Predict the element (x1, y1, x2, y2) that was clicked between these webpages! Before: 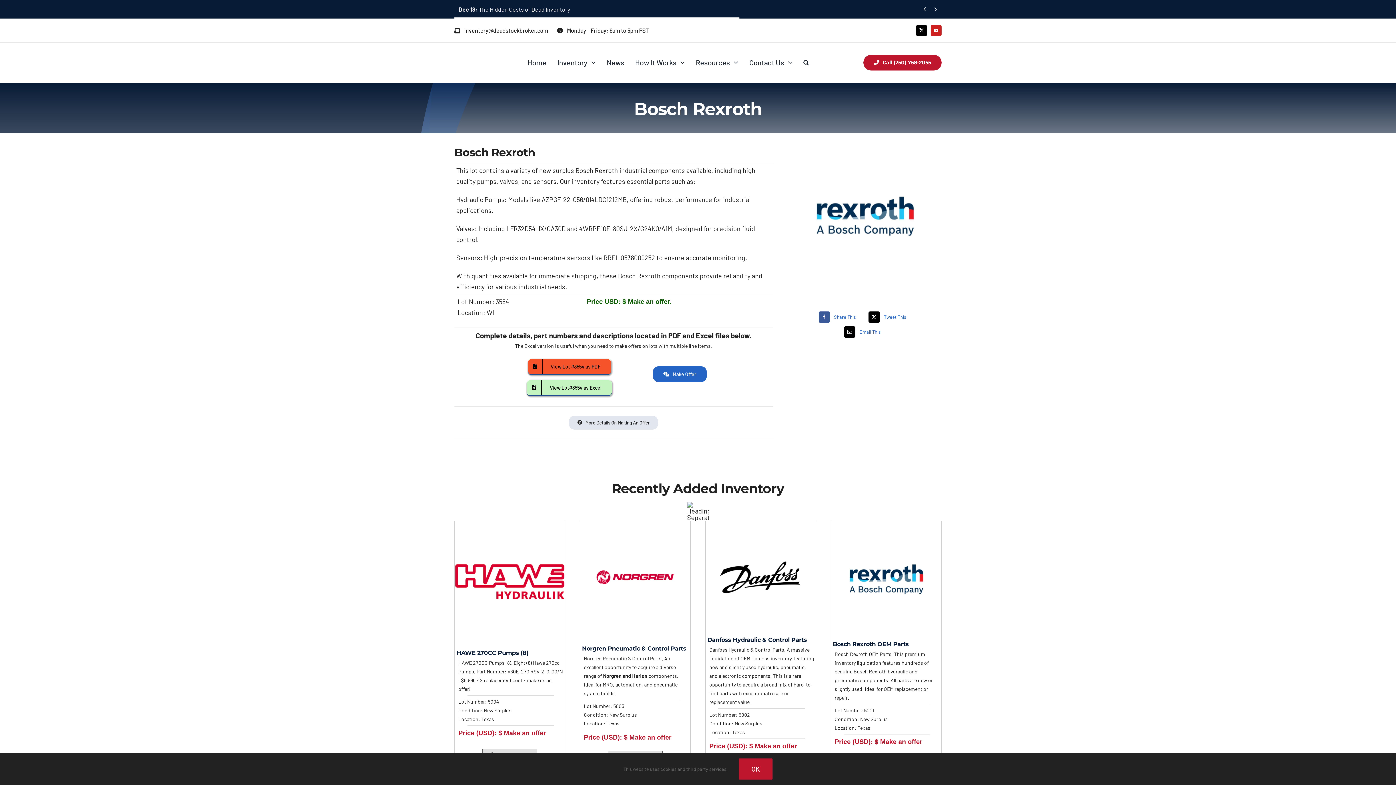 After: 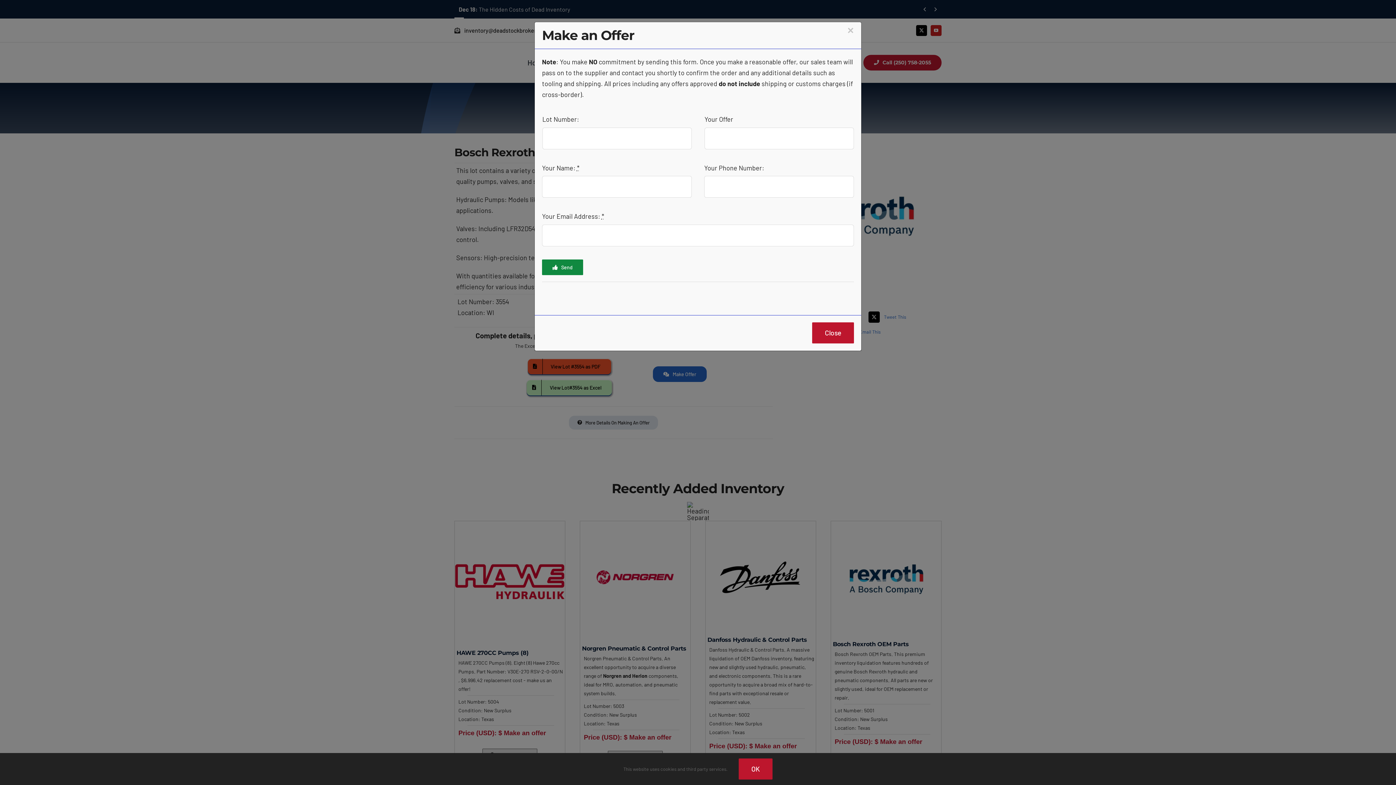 Action: bbox: (652, 366, 706, 382) label: Make Offer